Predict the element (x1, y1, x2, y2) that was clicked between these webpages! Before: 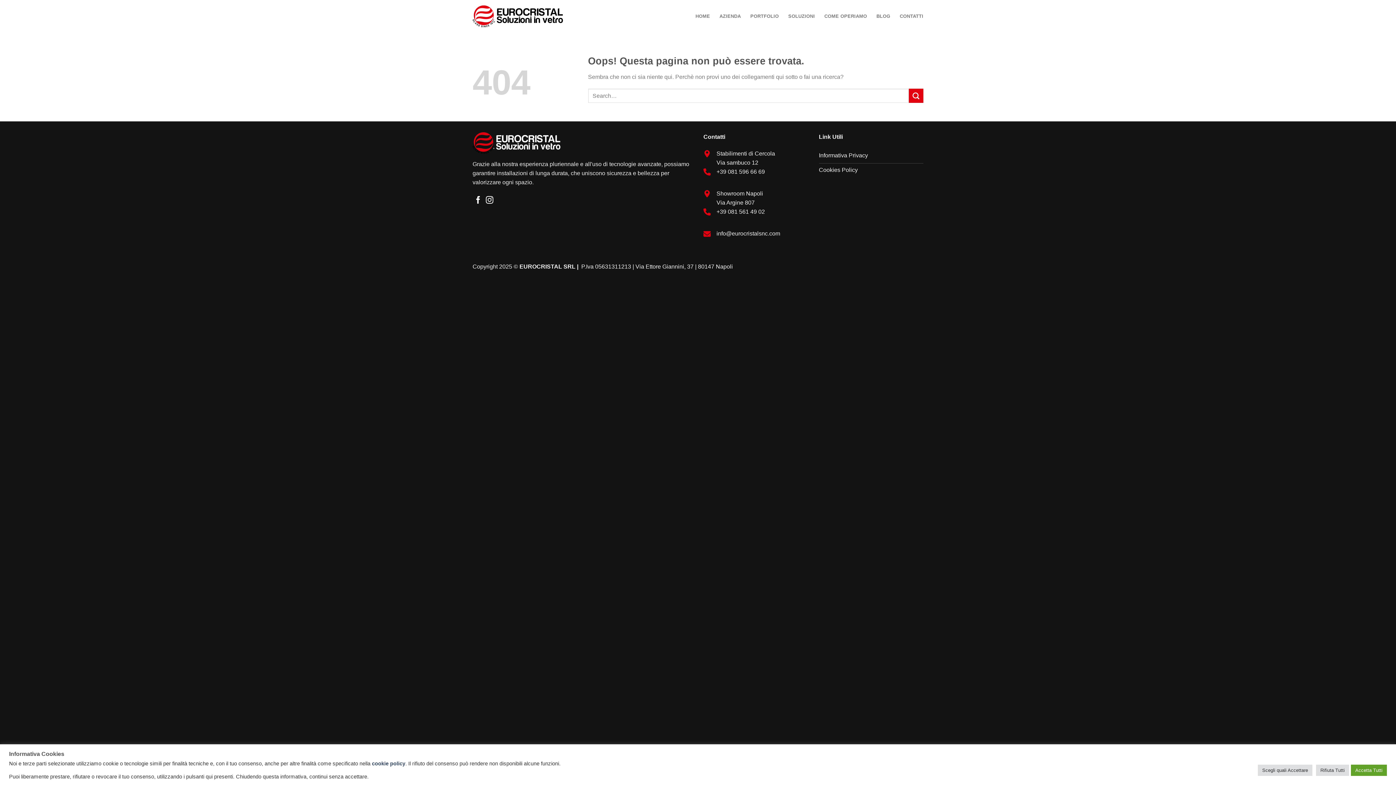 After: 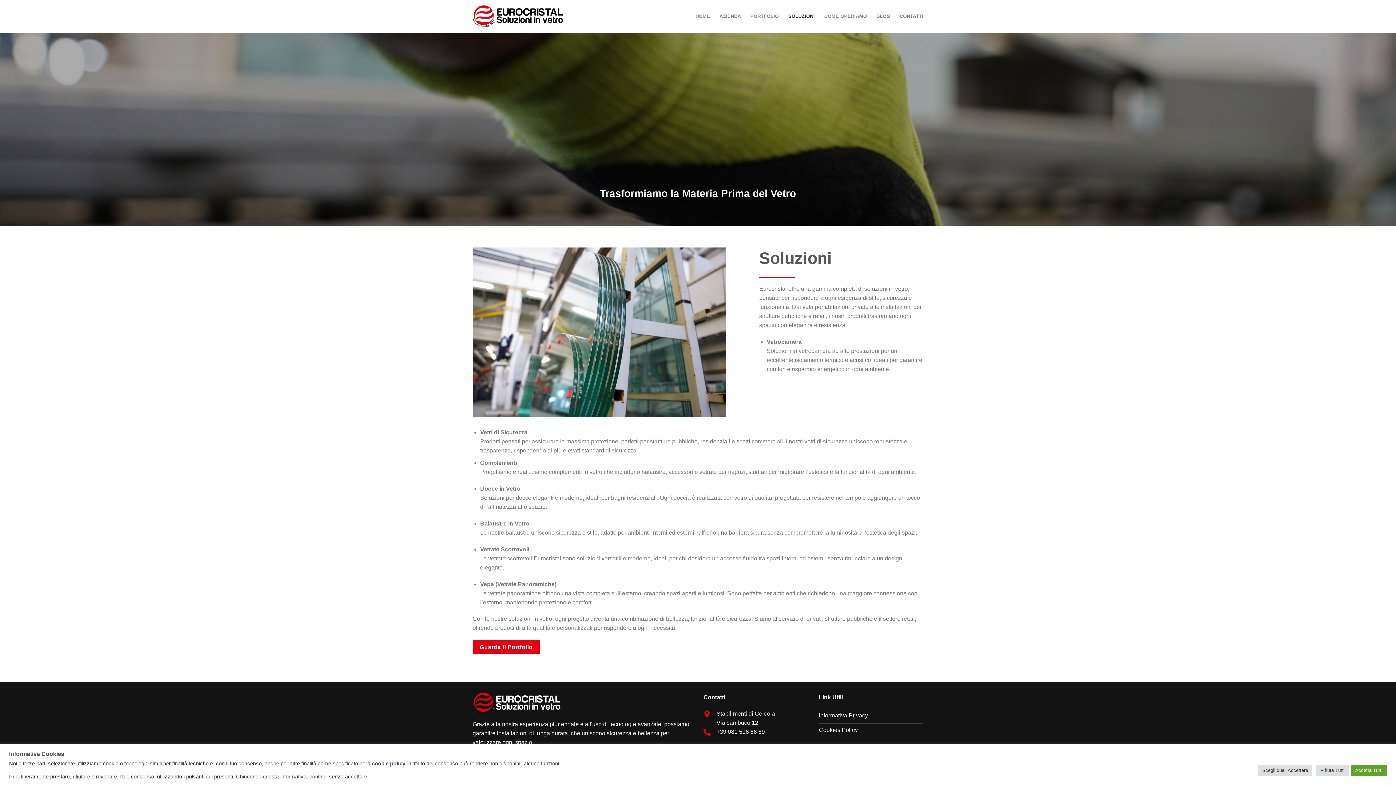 Action: bbox: (788, 9, 815, 23) label: SOLUZIONI